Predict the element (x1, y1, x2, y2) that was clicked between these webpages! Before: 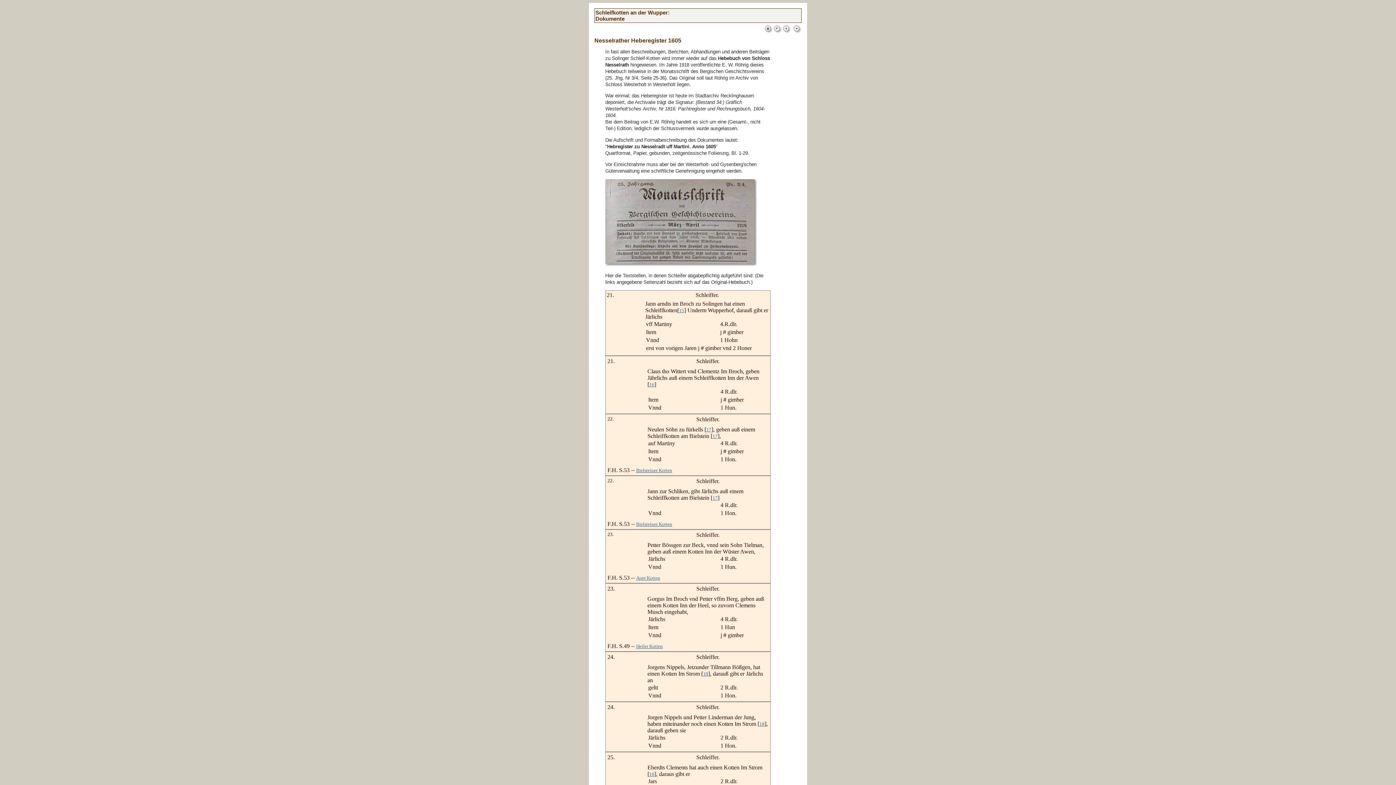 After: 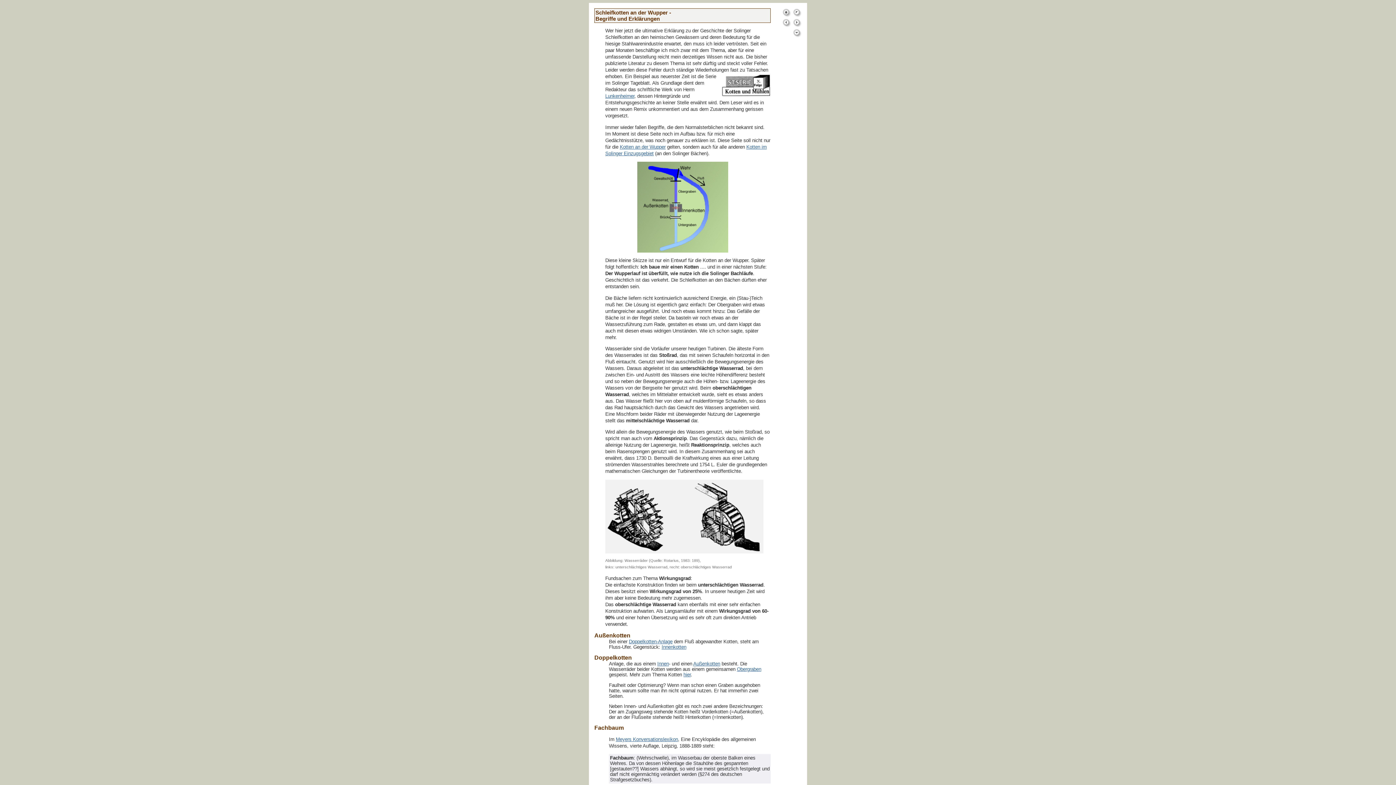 Action: bbox: (782, 29, 791, 34)